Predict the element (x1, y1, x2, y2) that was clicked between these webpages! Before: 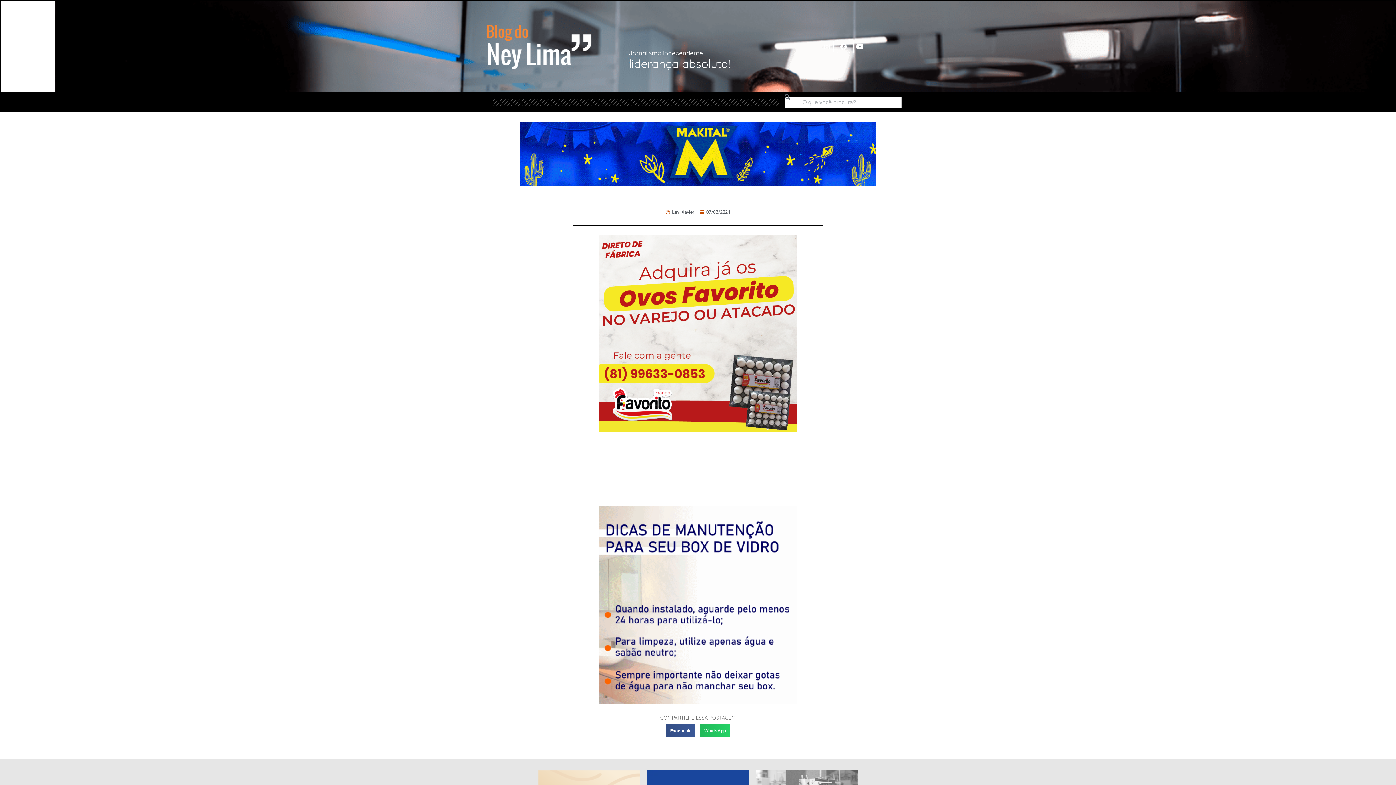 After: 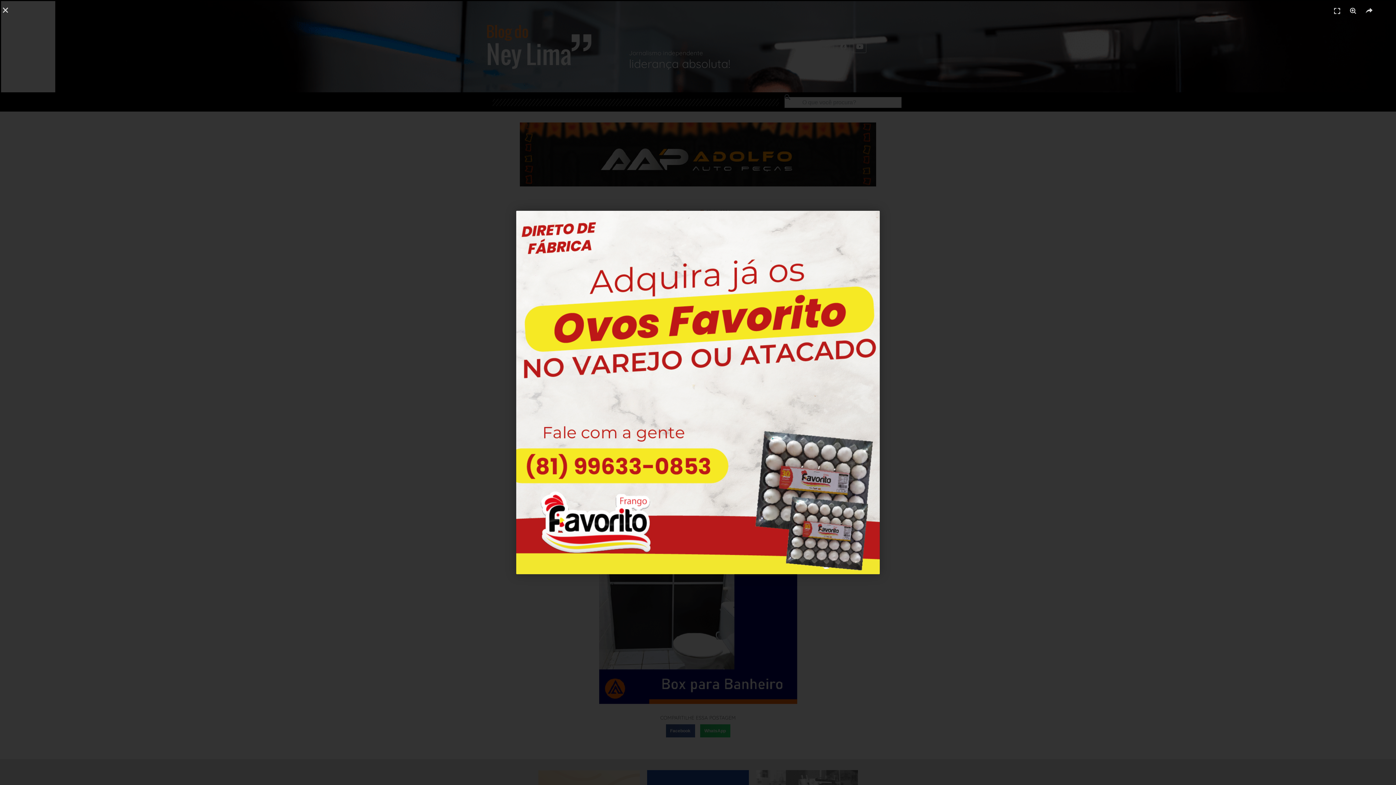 Action: bbox: (599, 234, 797, 432)